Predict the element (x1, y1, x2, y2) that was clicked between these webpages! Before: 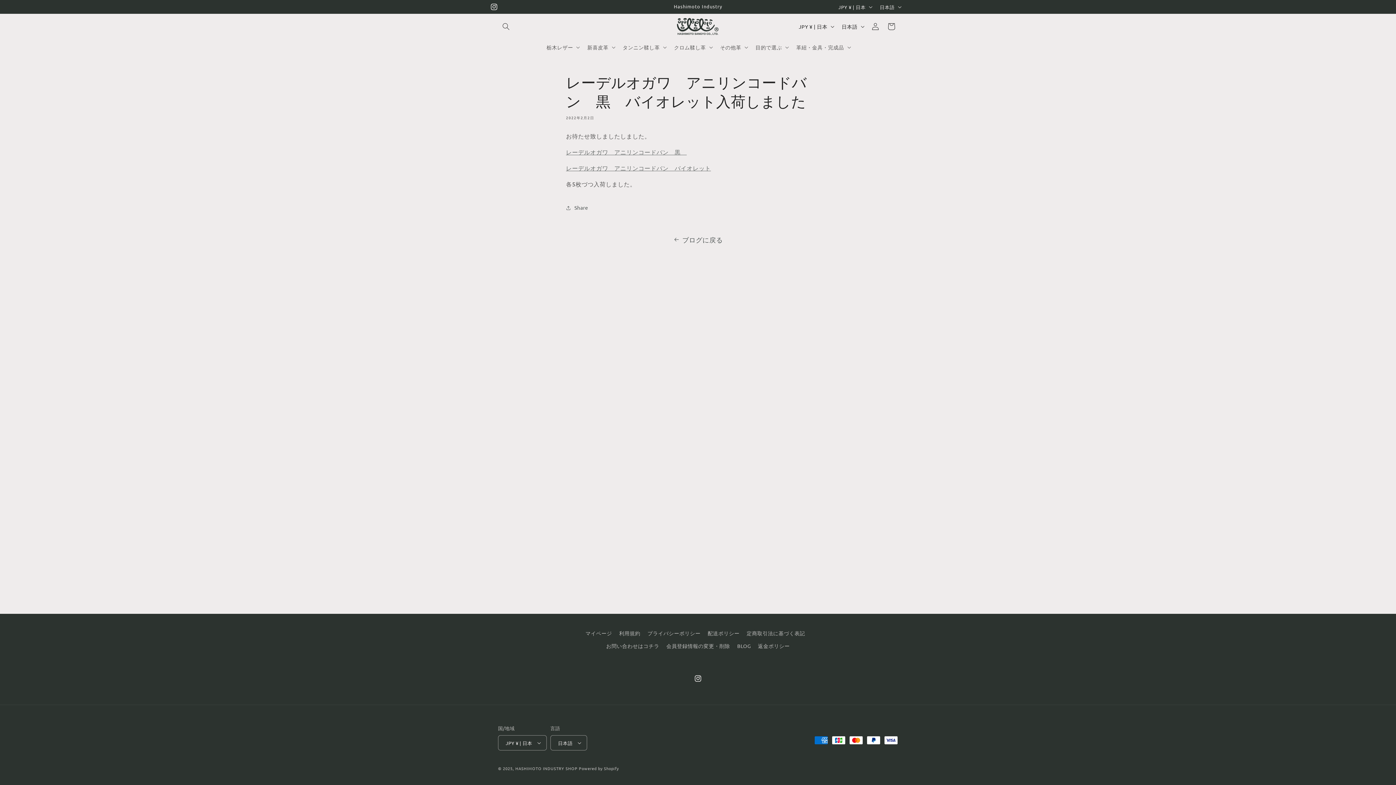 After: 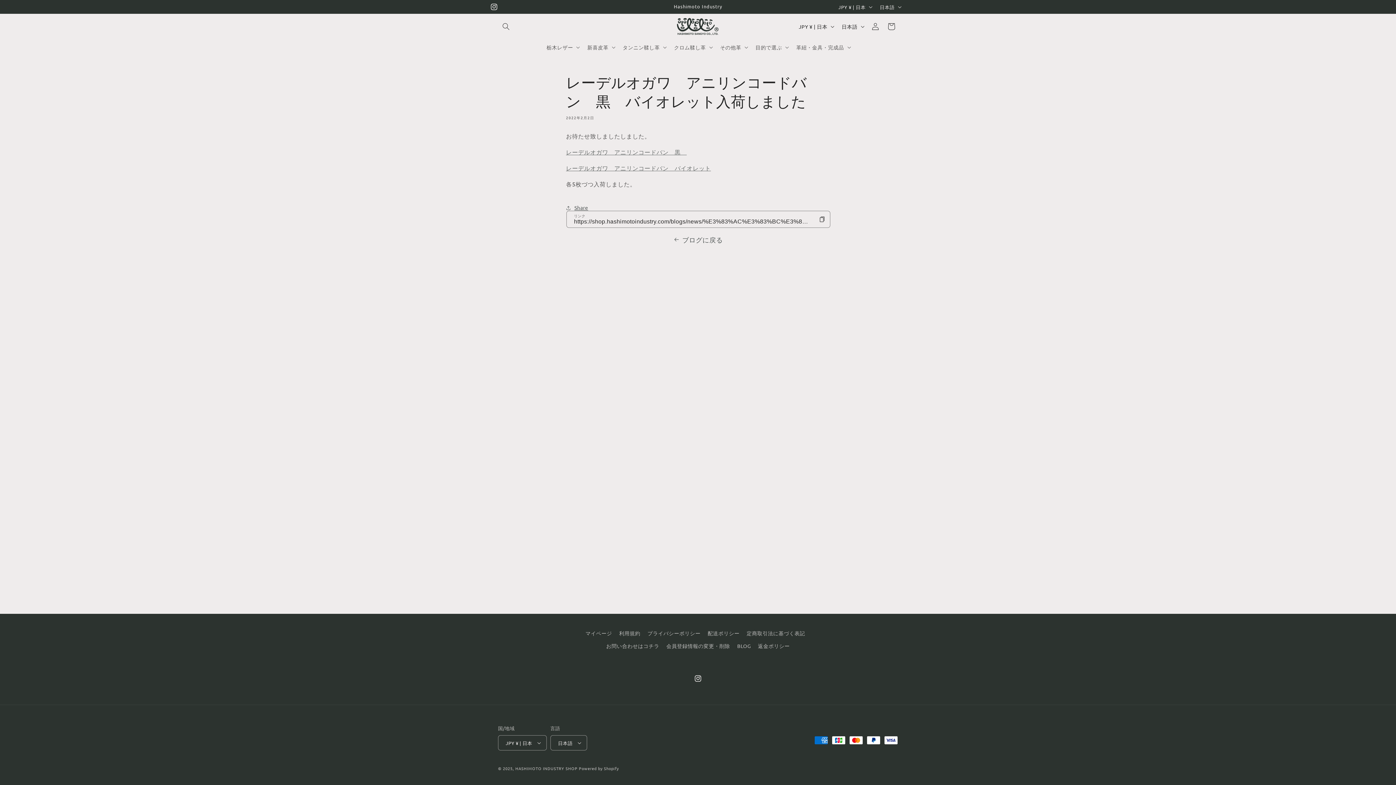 Action: bbox: (566, 199, 588, 215) label: Share